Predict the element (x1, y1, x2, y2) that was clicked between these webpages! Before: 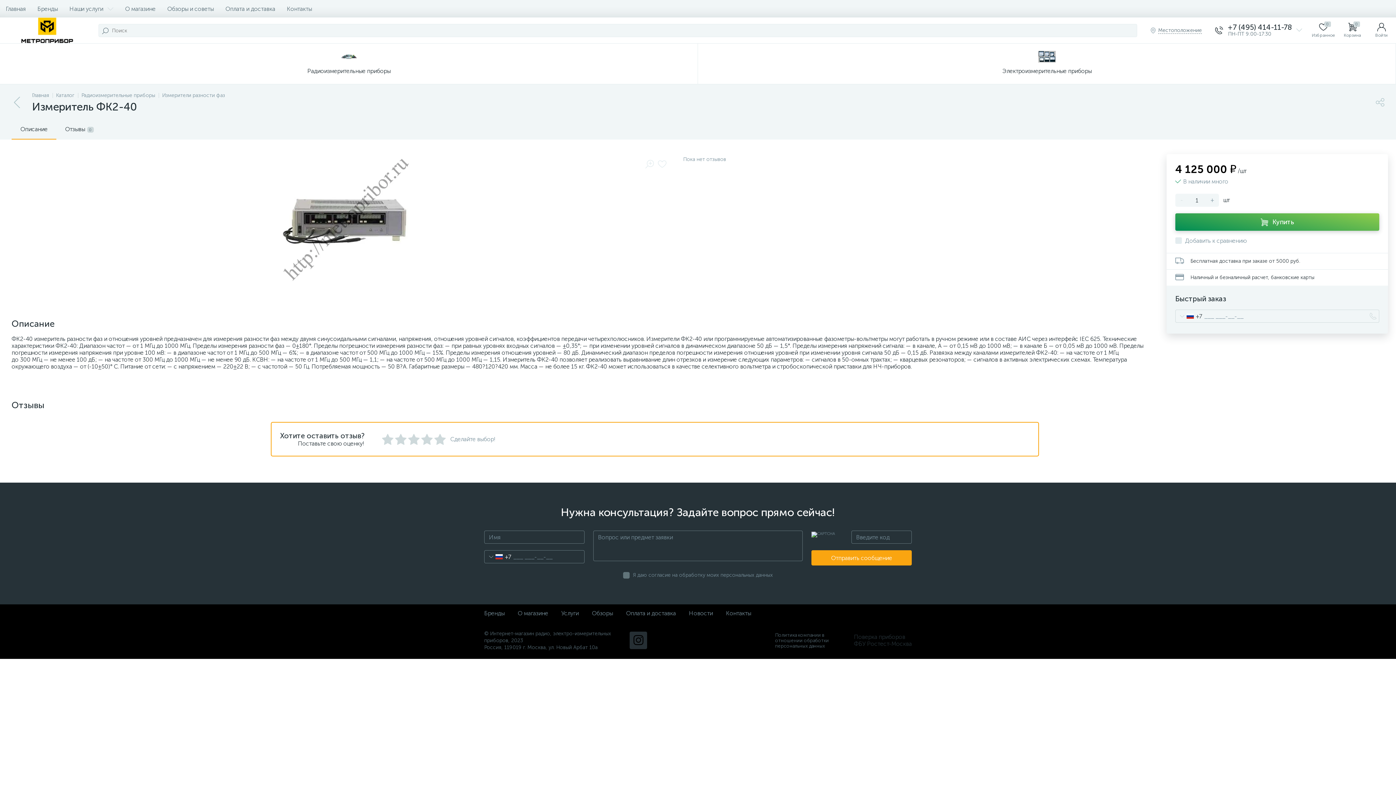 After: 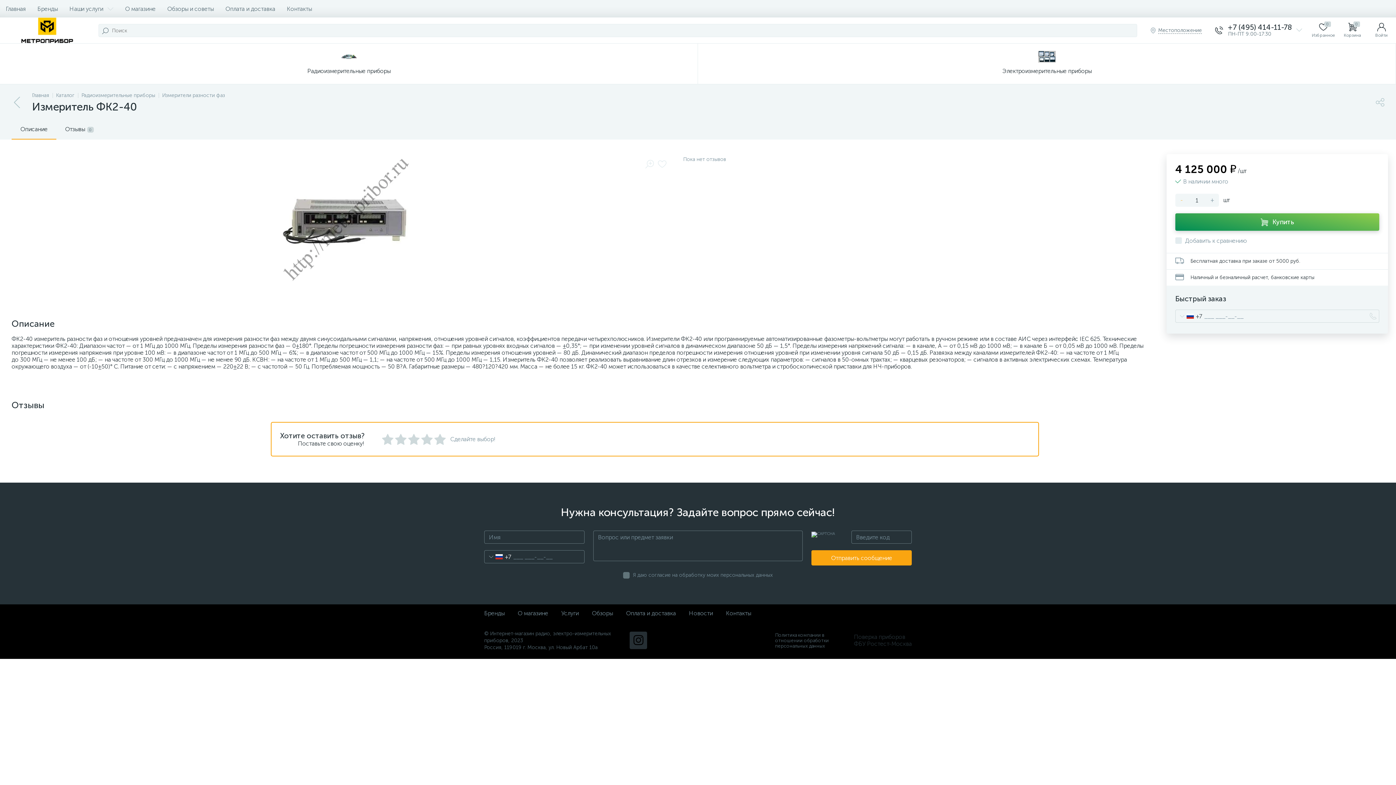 Action: label: - bbox: (1175, 193, 1188, 206)